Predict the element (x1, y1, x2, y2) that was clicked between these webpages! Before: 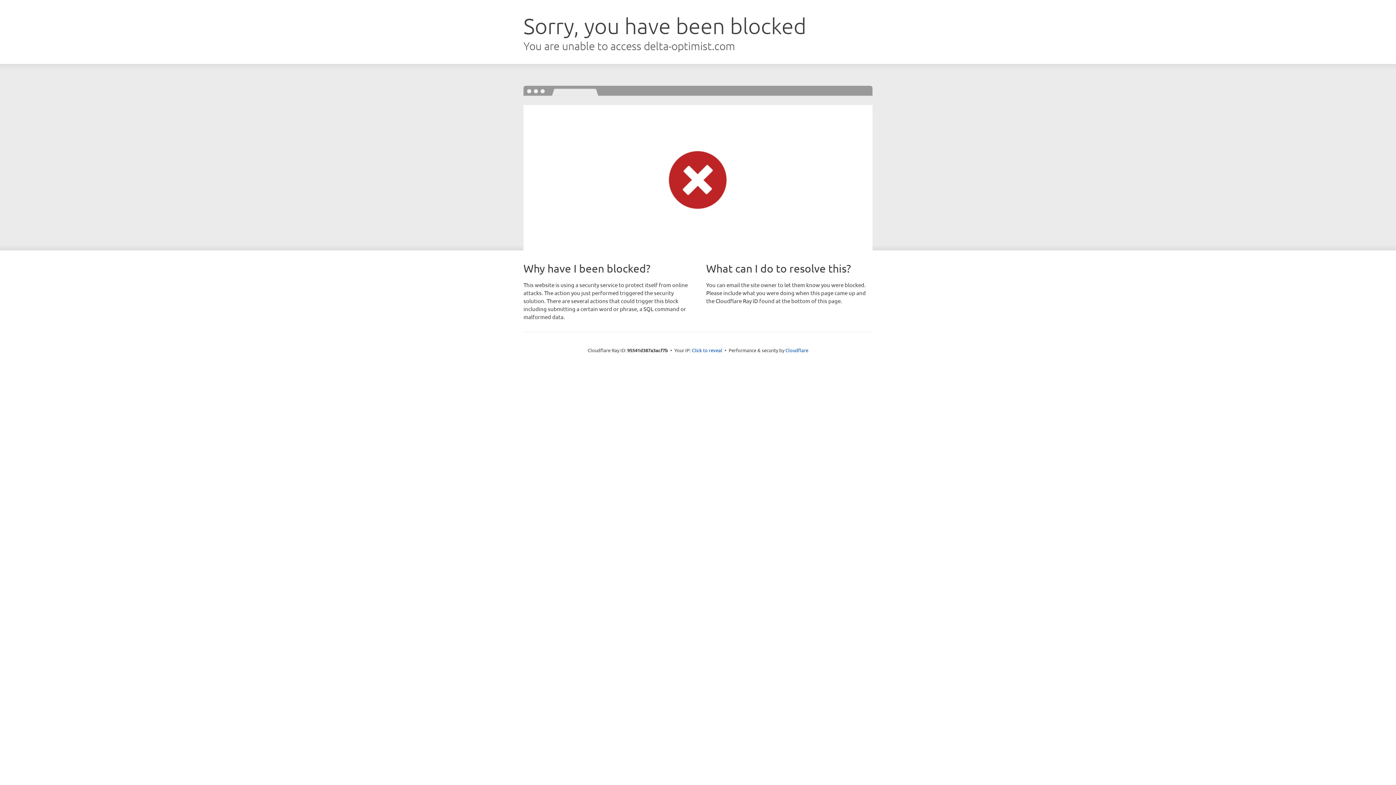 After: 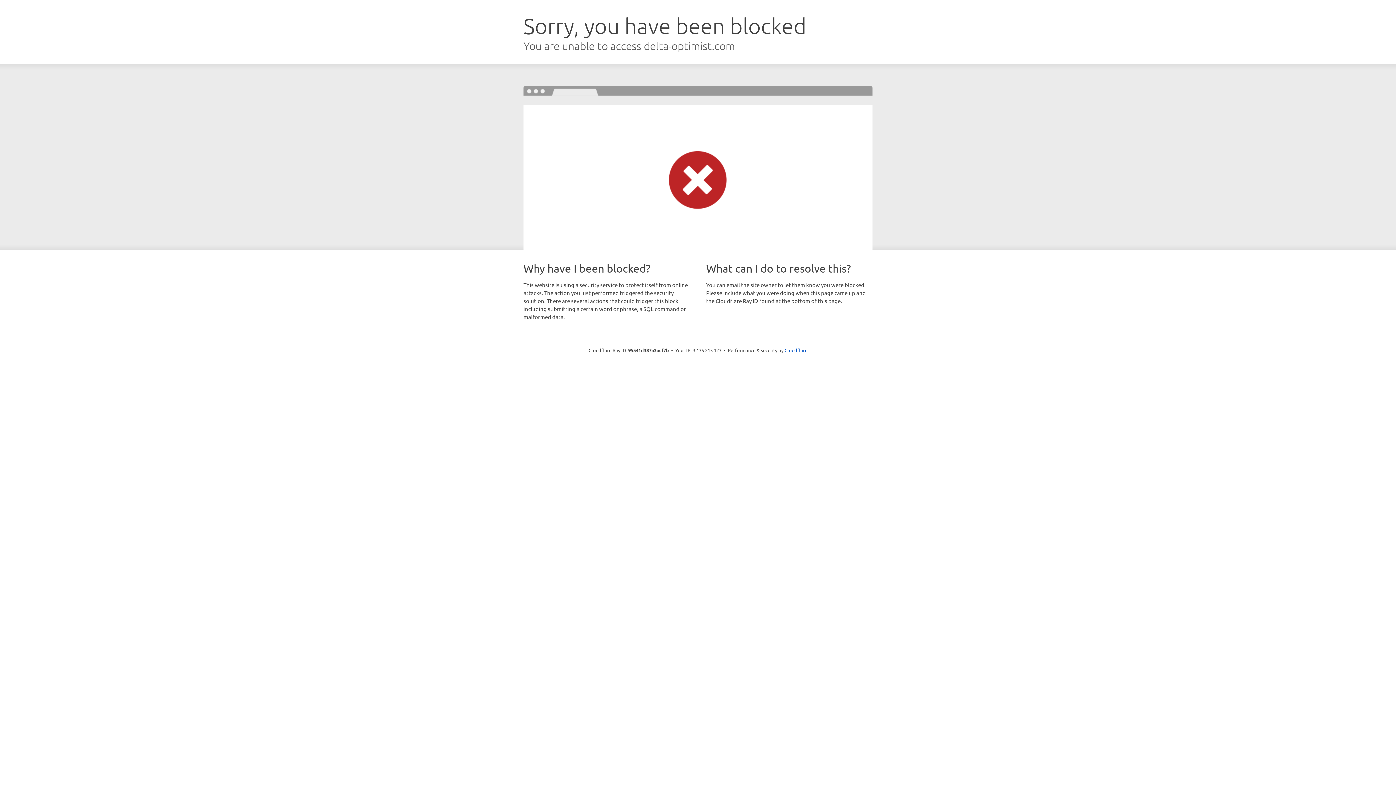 Action: bbox: (692, 346, 722, 353) label: Click to reveal